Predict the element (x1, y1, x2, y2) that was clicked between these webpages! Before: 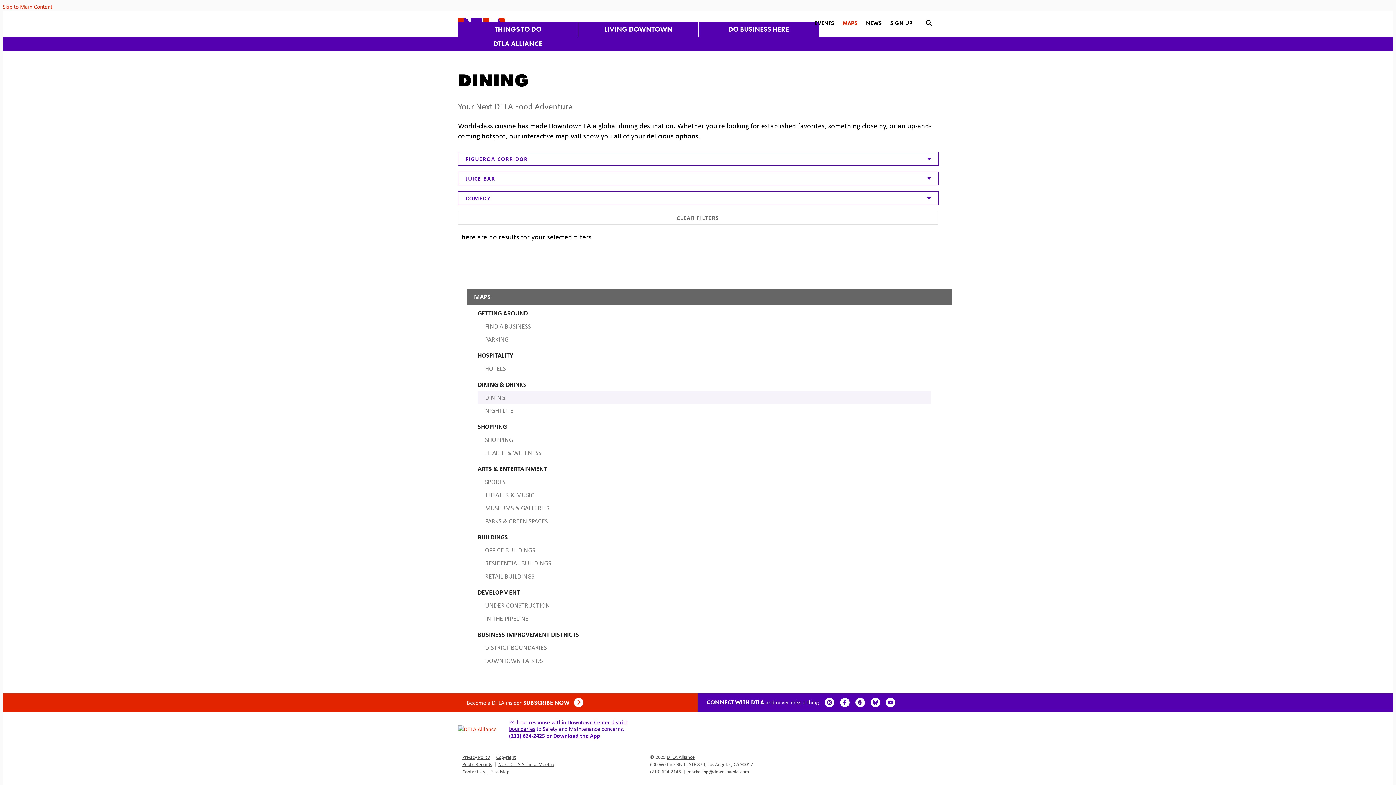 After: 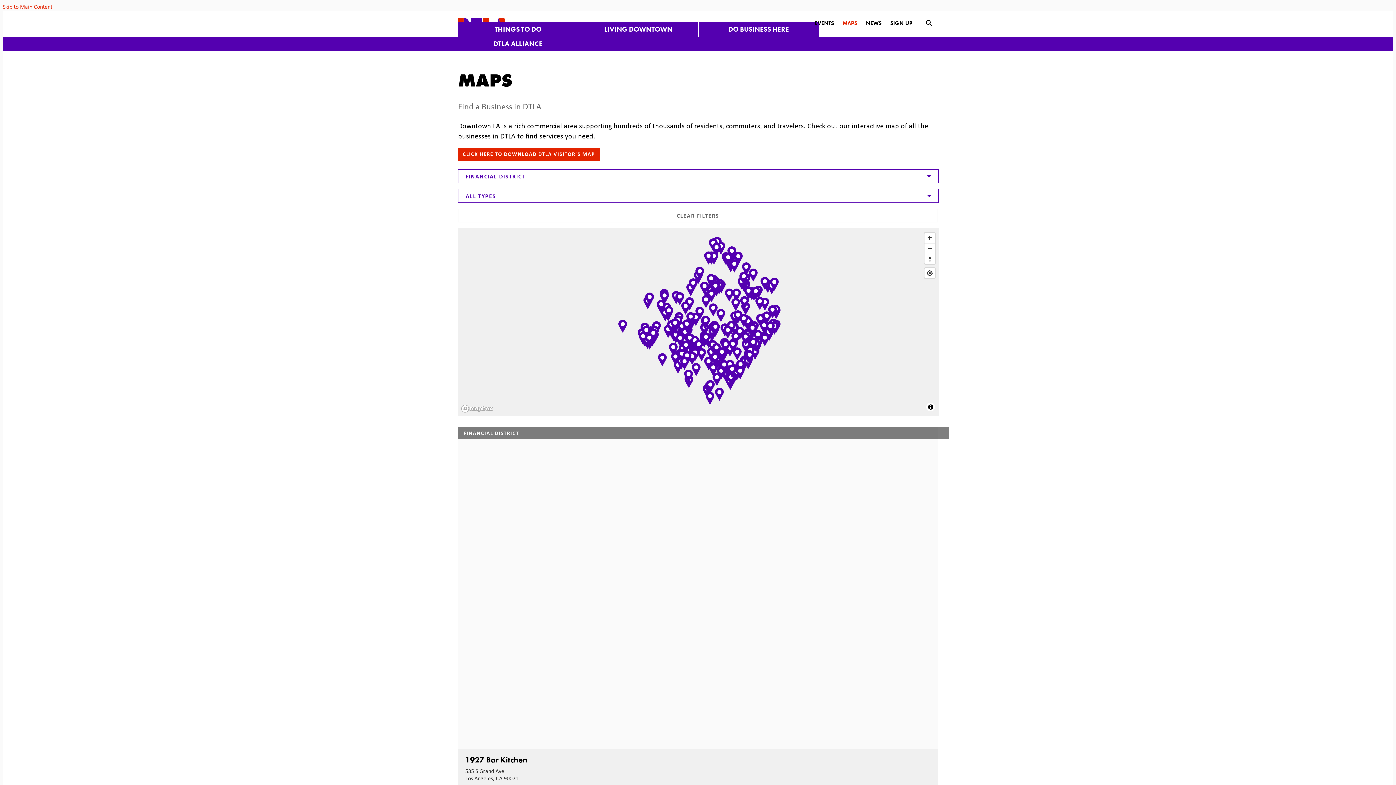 Action: label: MAPS bbox: (842, 19, 857, 26)